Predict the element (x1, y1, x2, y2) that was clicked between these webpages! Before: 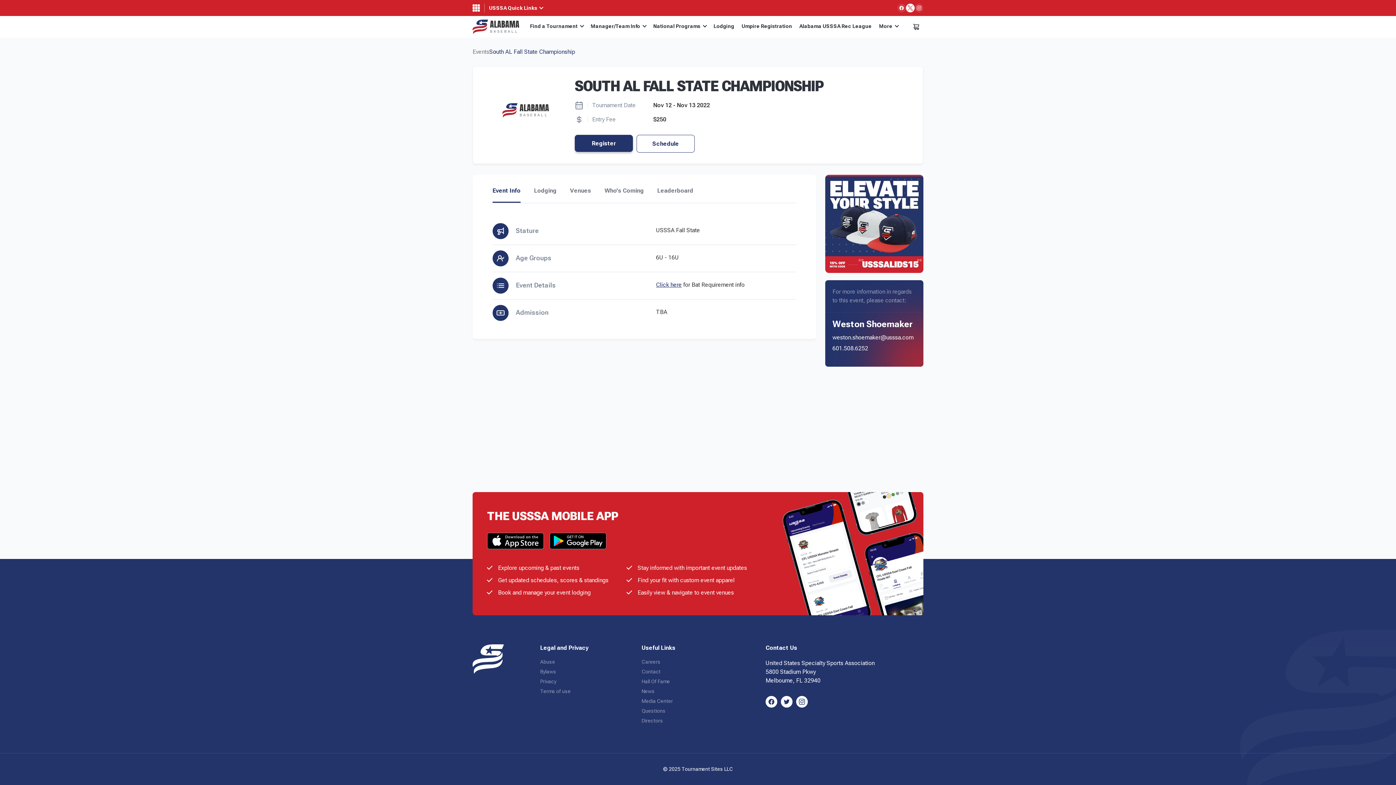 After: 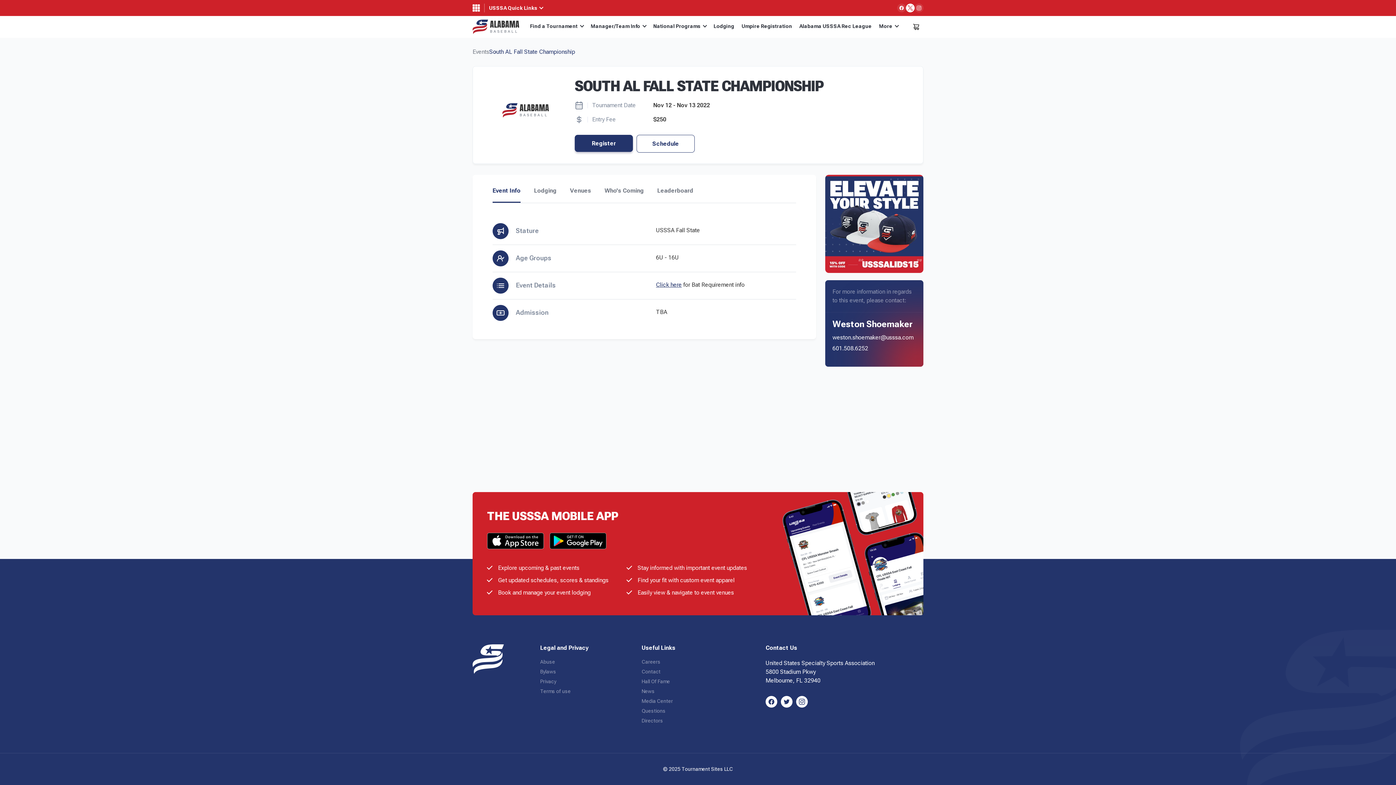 Action: bbox: (641, 688, 743, 694) label: News